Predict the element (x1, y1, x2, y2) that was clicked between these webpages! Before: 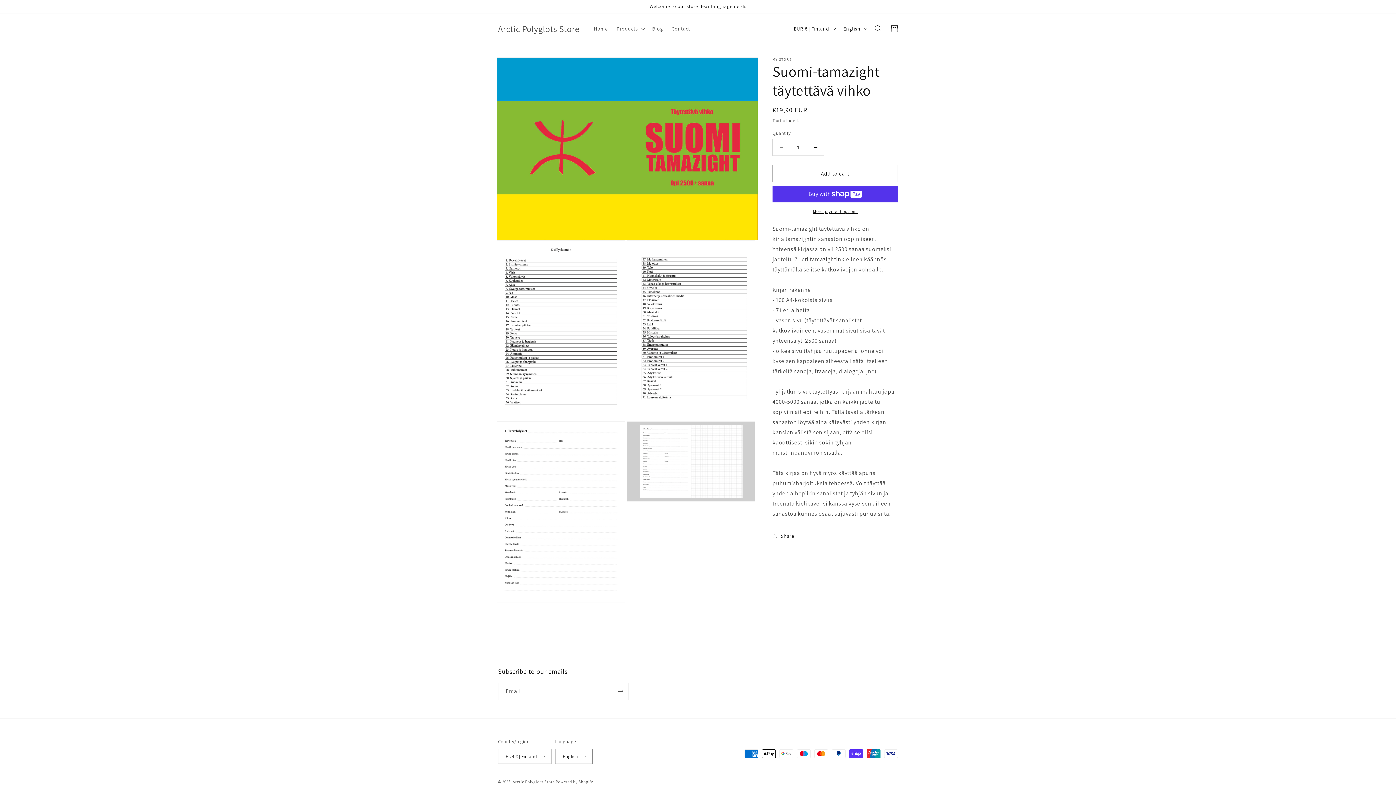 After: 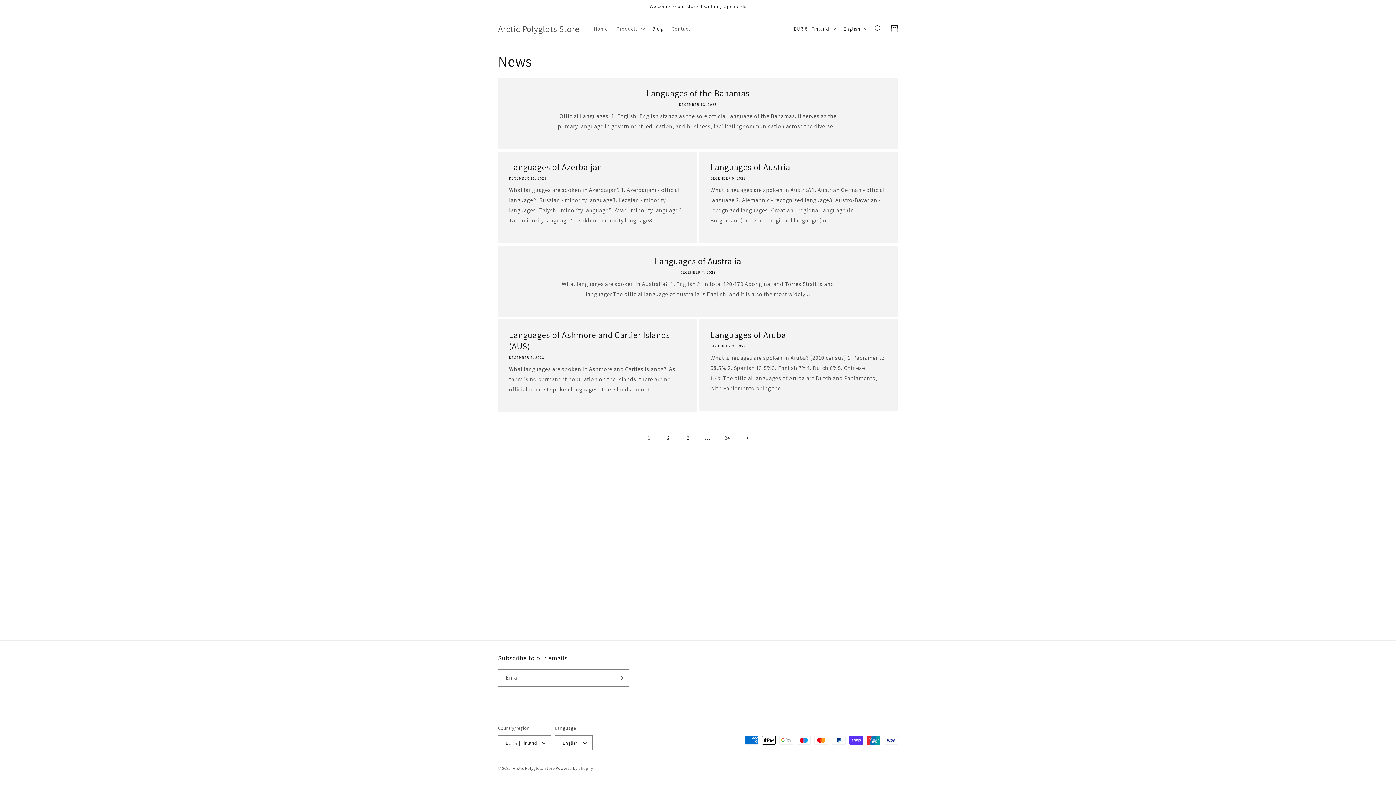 Action: bbox: (647, 21, 667, 36) label: Blog